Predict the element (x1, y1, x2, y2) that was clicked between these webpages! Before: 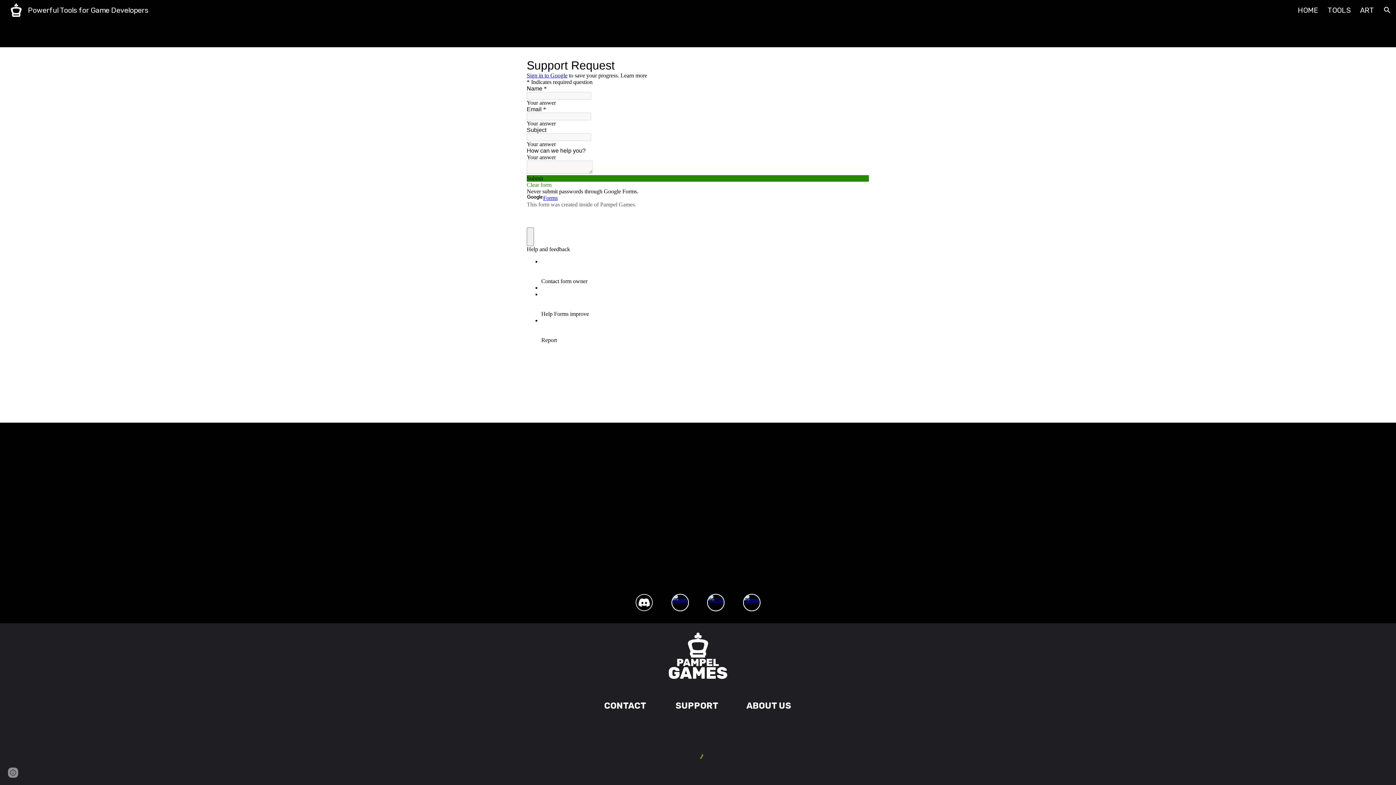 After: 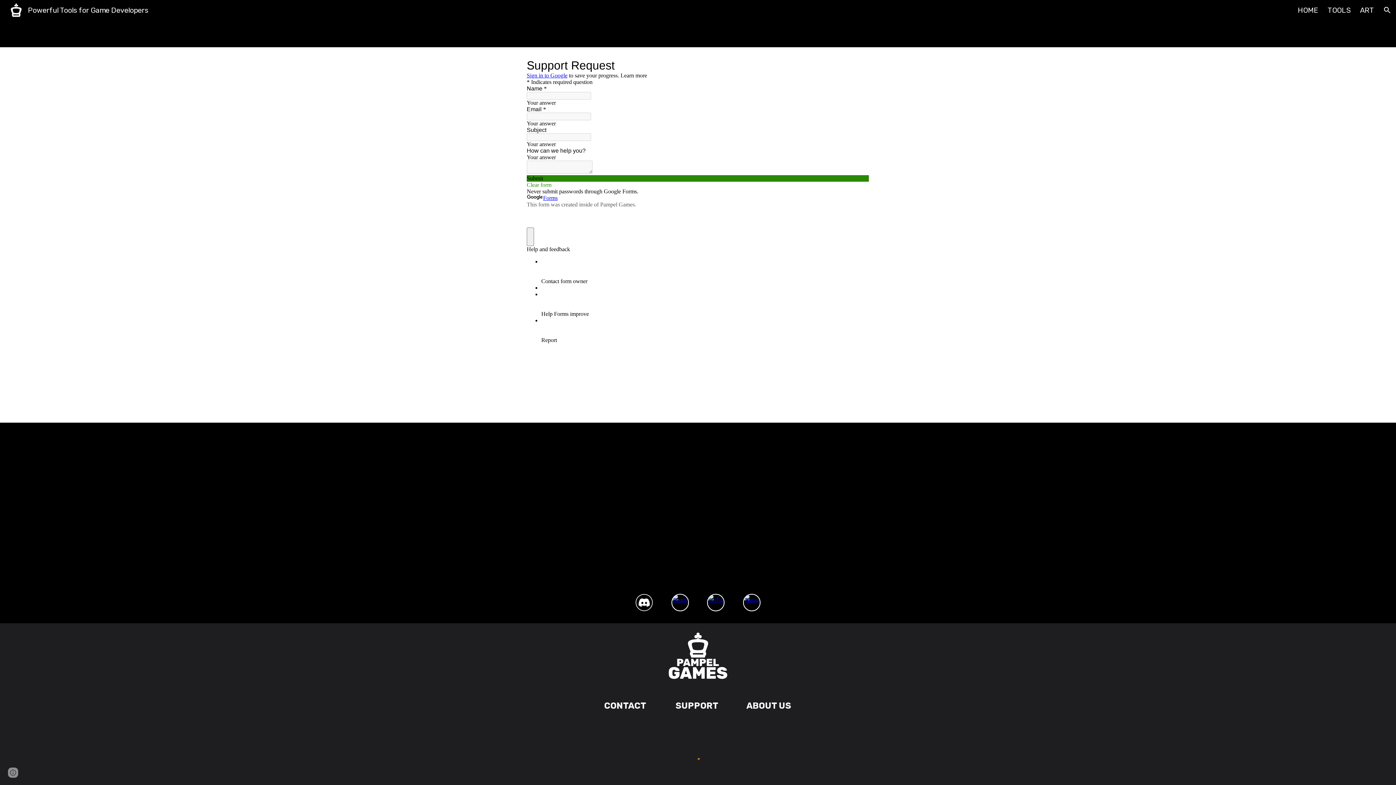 Action: bbox: (743, 594, 760, 611)